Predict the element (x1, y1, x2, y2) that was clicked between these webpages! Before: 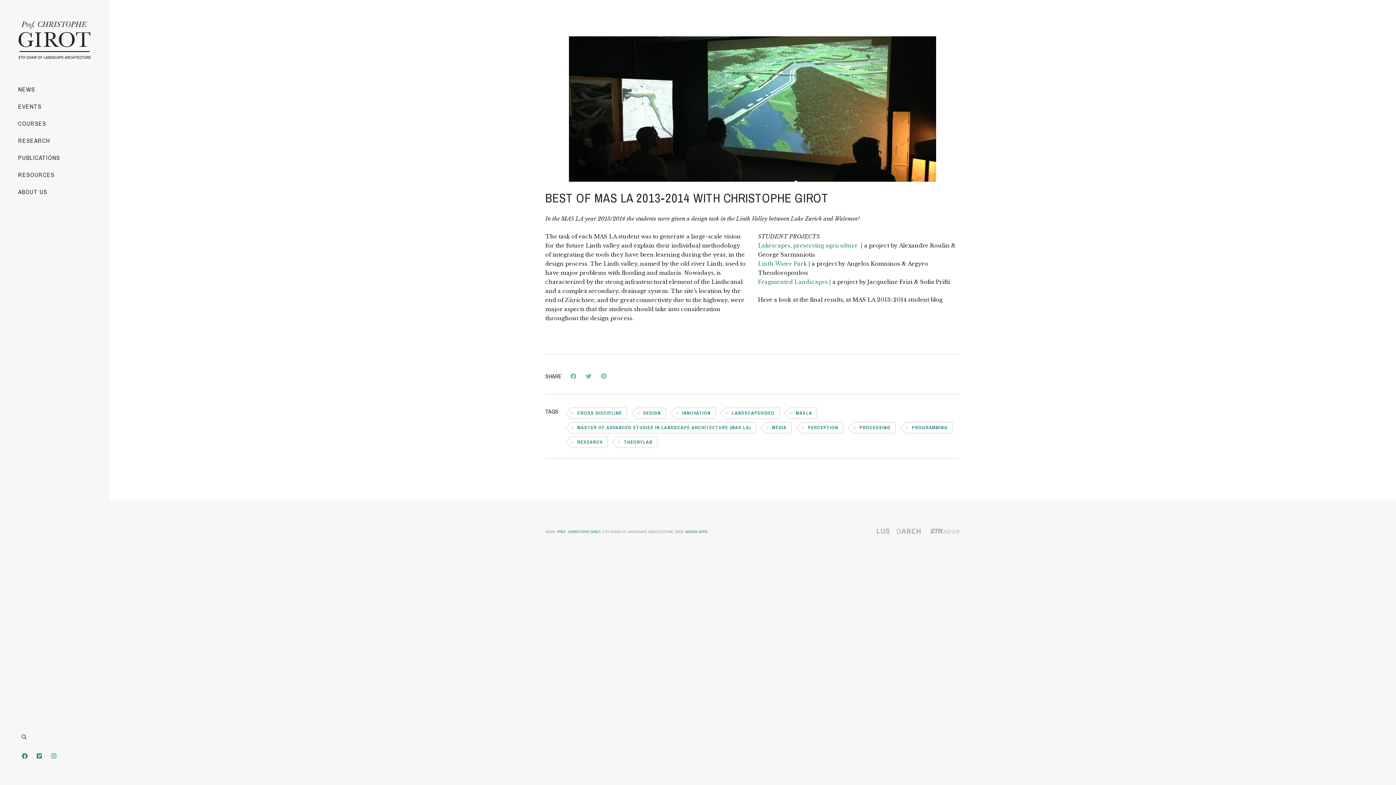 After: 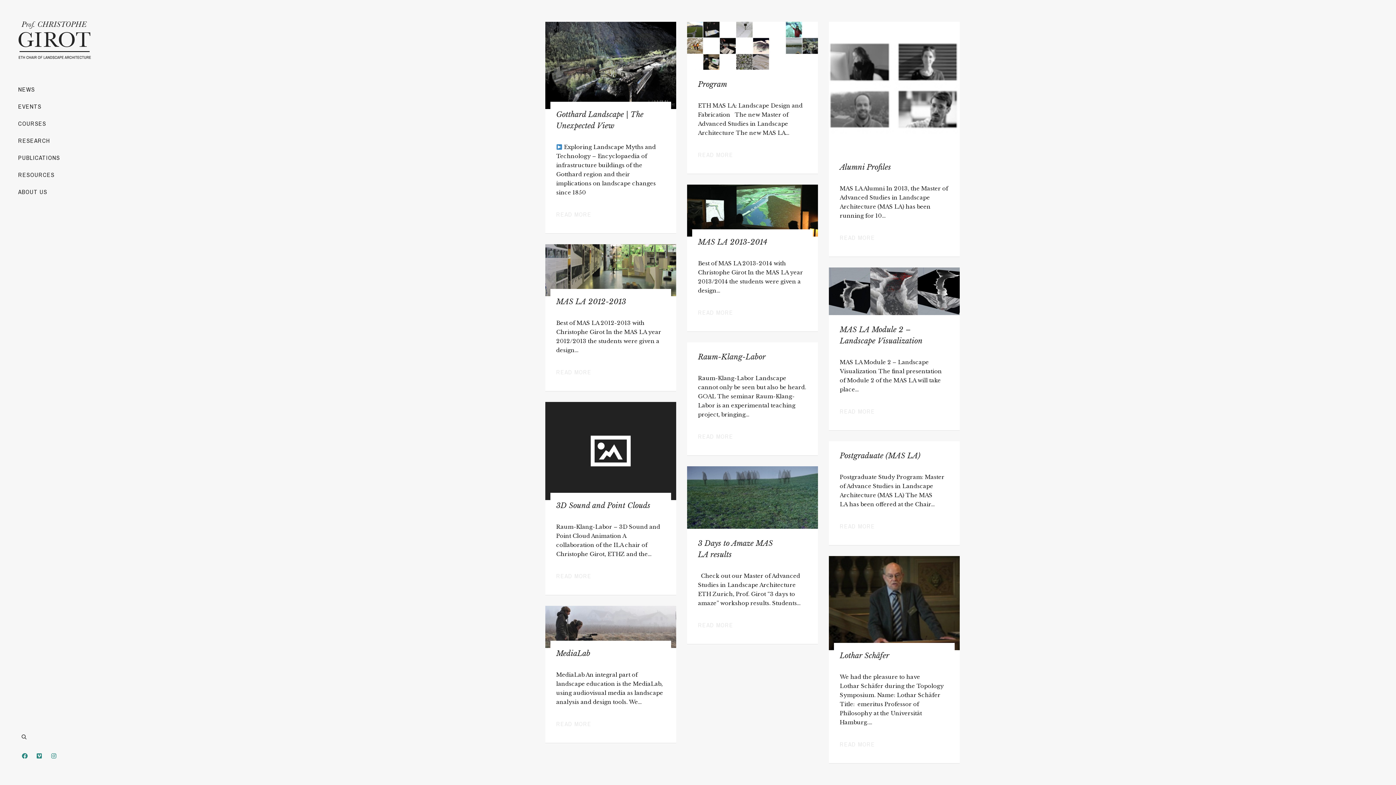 Action: label: INNOVATION bbox: (675, 407, 716, 419)